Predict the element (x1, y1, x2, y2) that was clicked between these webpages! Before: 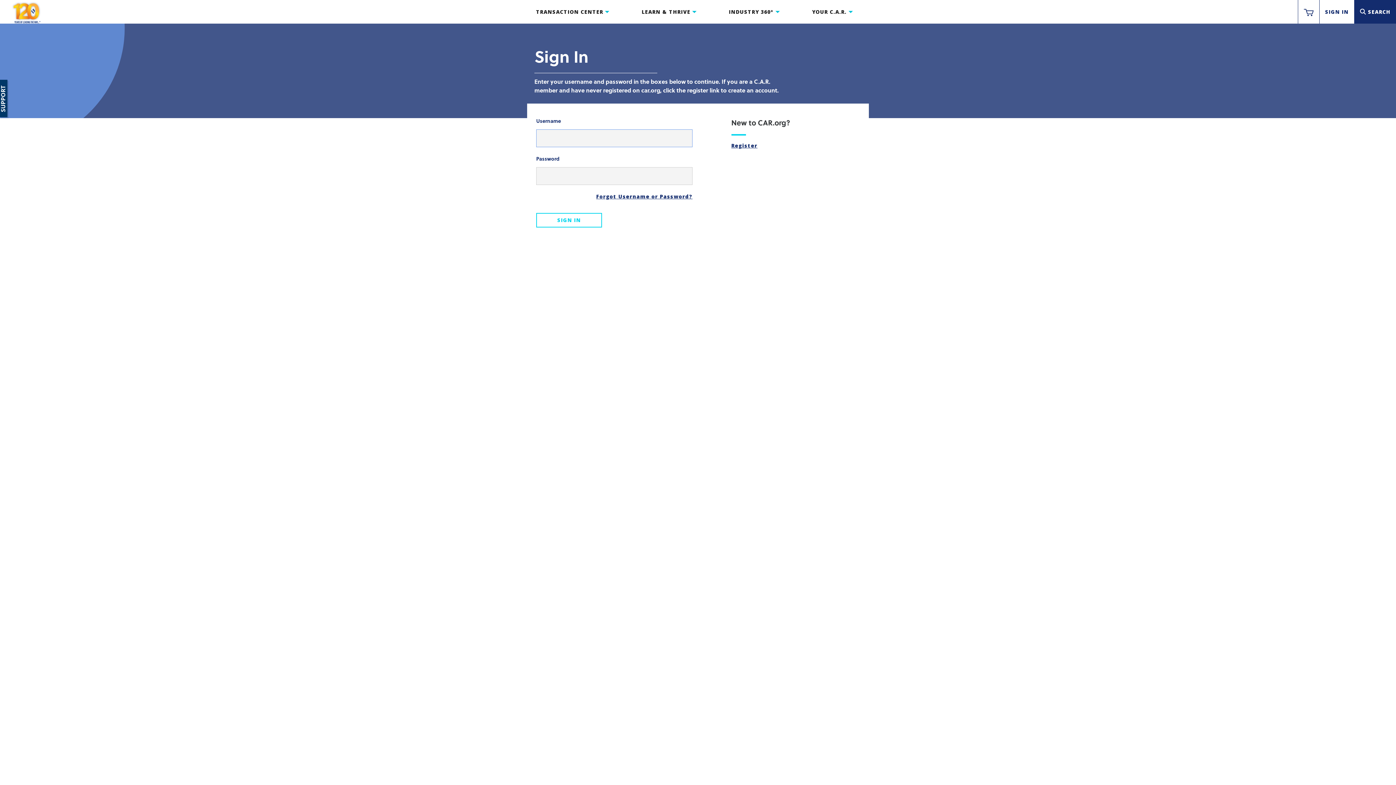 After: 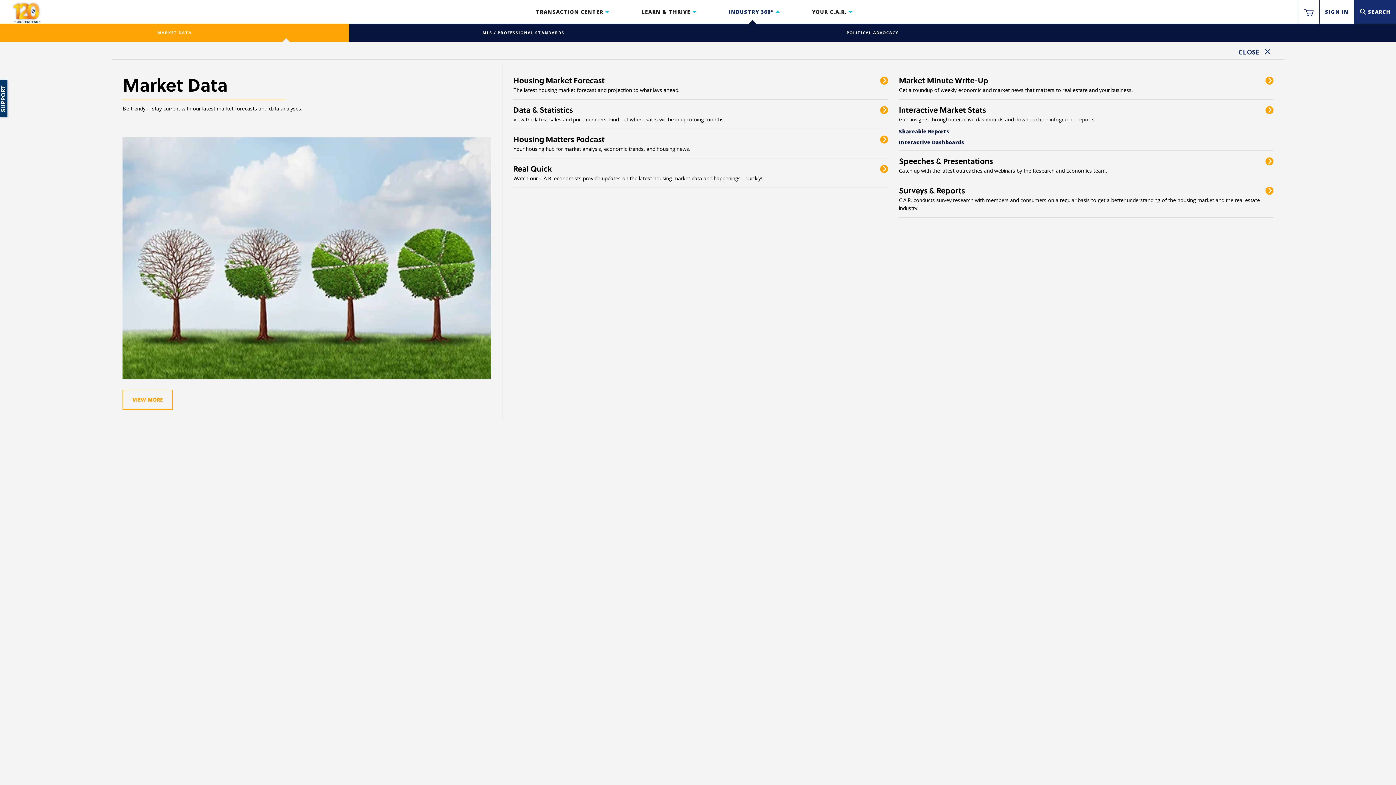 Action: bbox: (729, 0, 779, 23) label: INDUSTRY 360°